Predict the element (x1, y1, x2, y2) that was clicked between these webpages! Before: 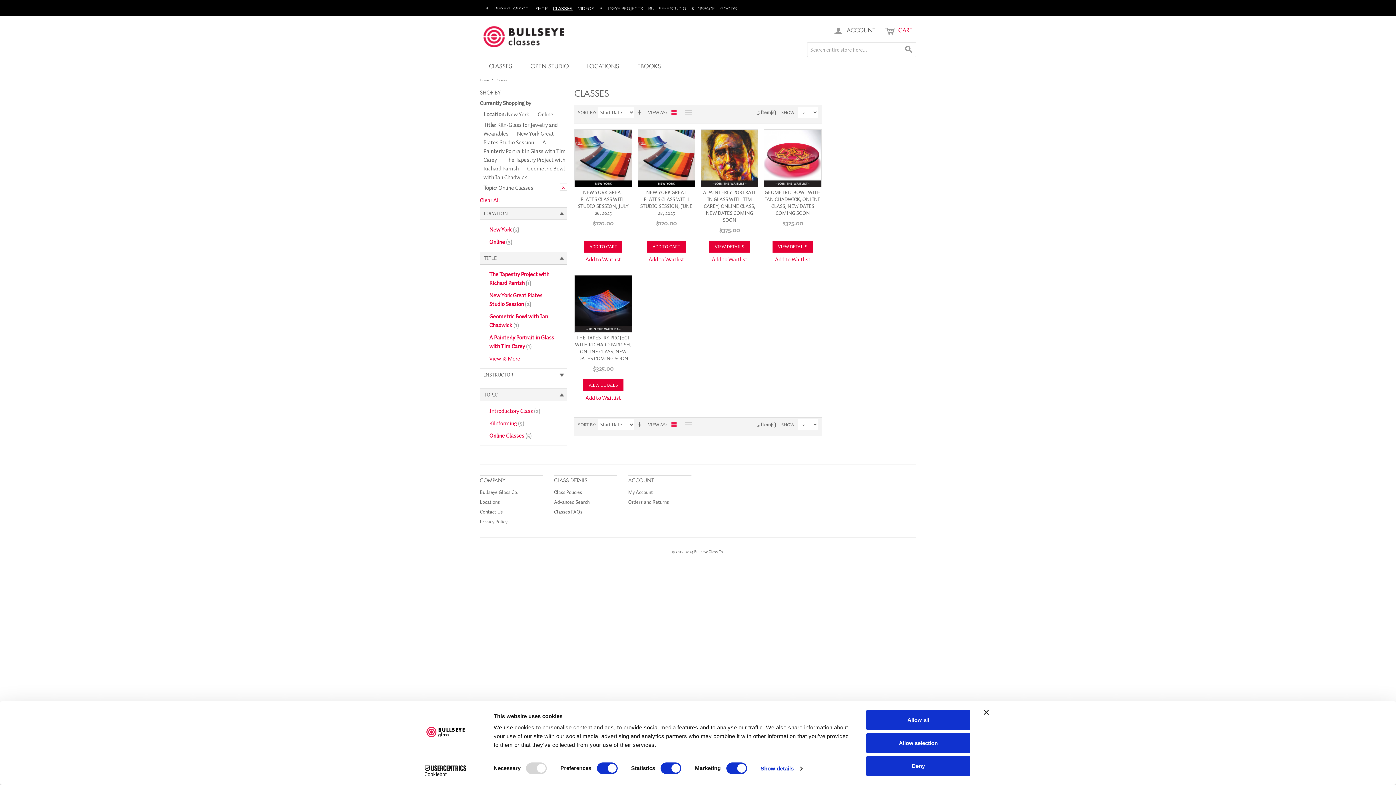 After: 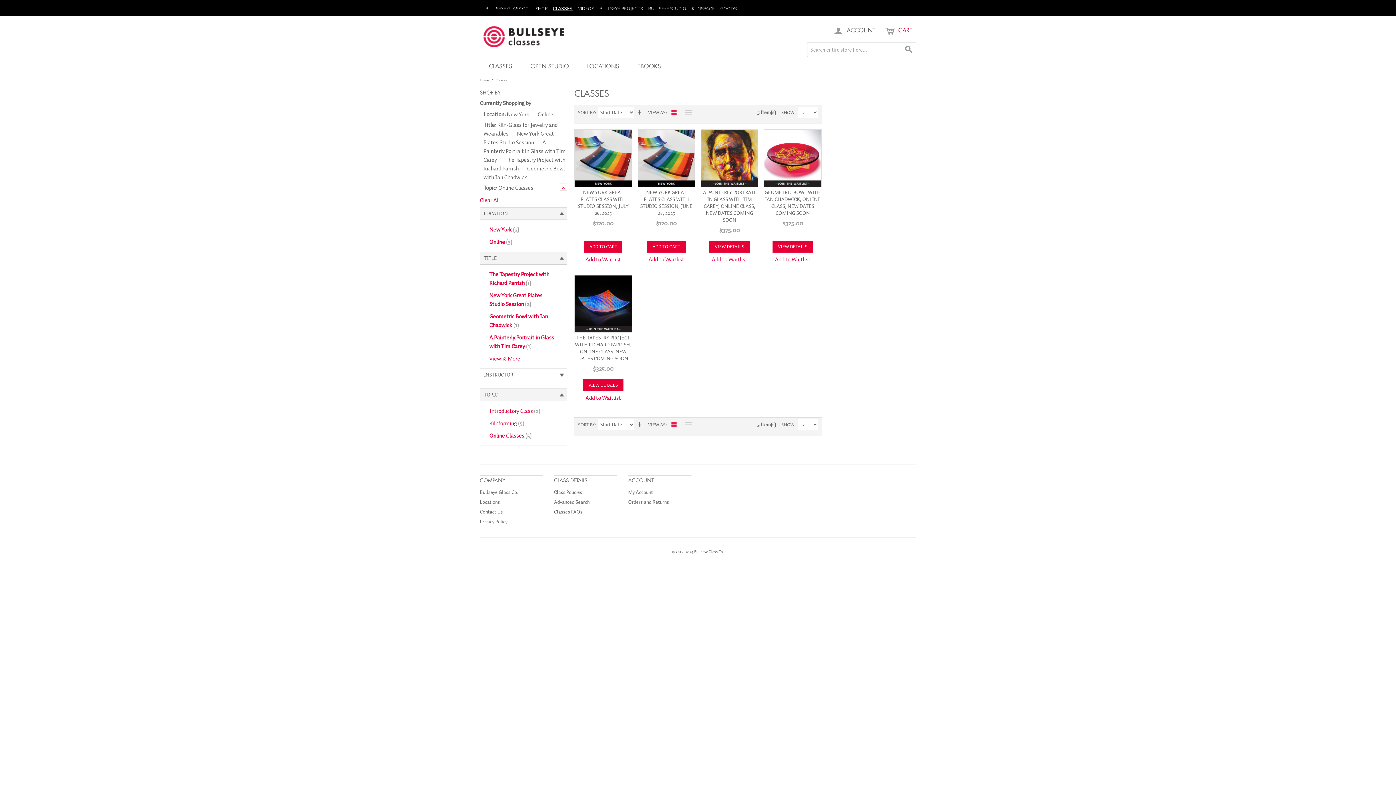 Action: label: Close banner bbox: (984, 710, 989, 715)